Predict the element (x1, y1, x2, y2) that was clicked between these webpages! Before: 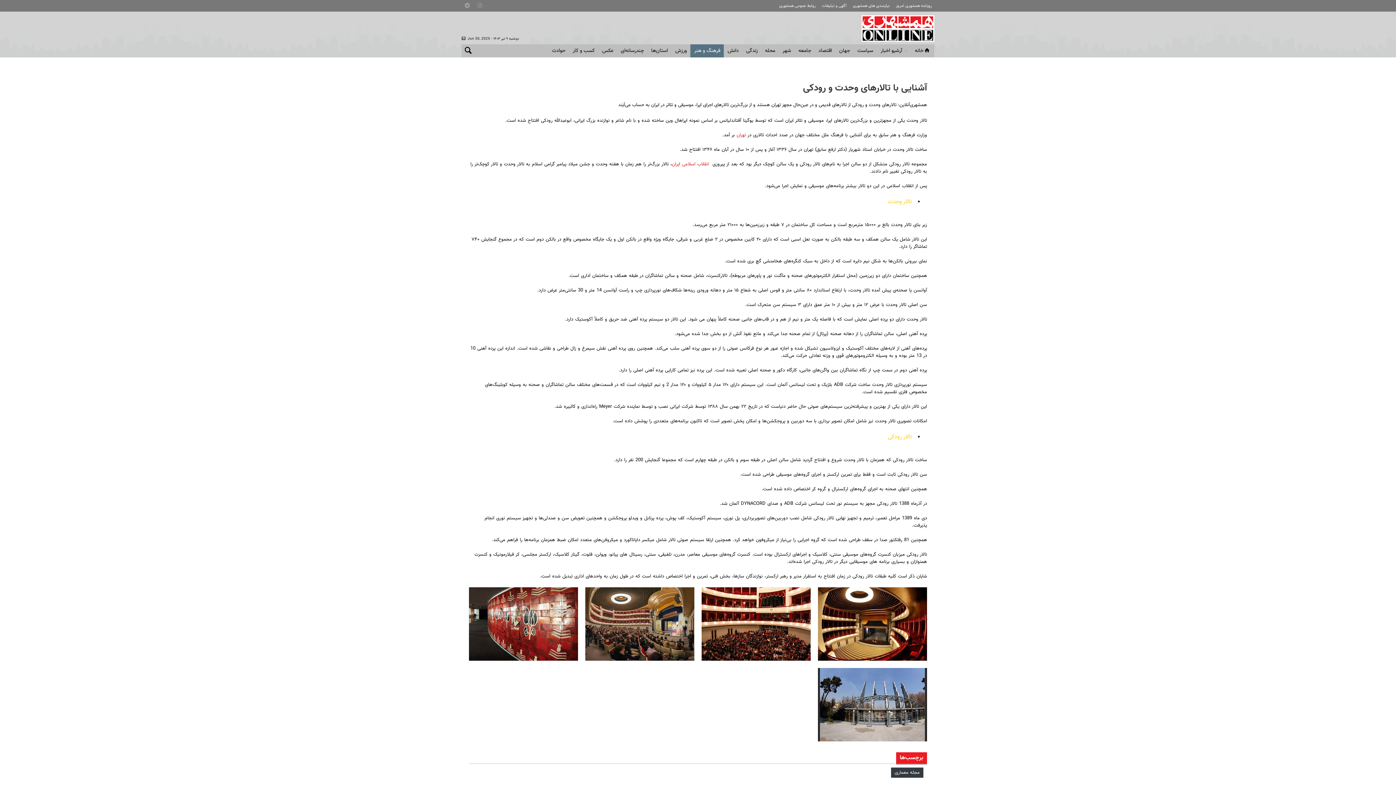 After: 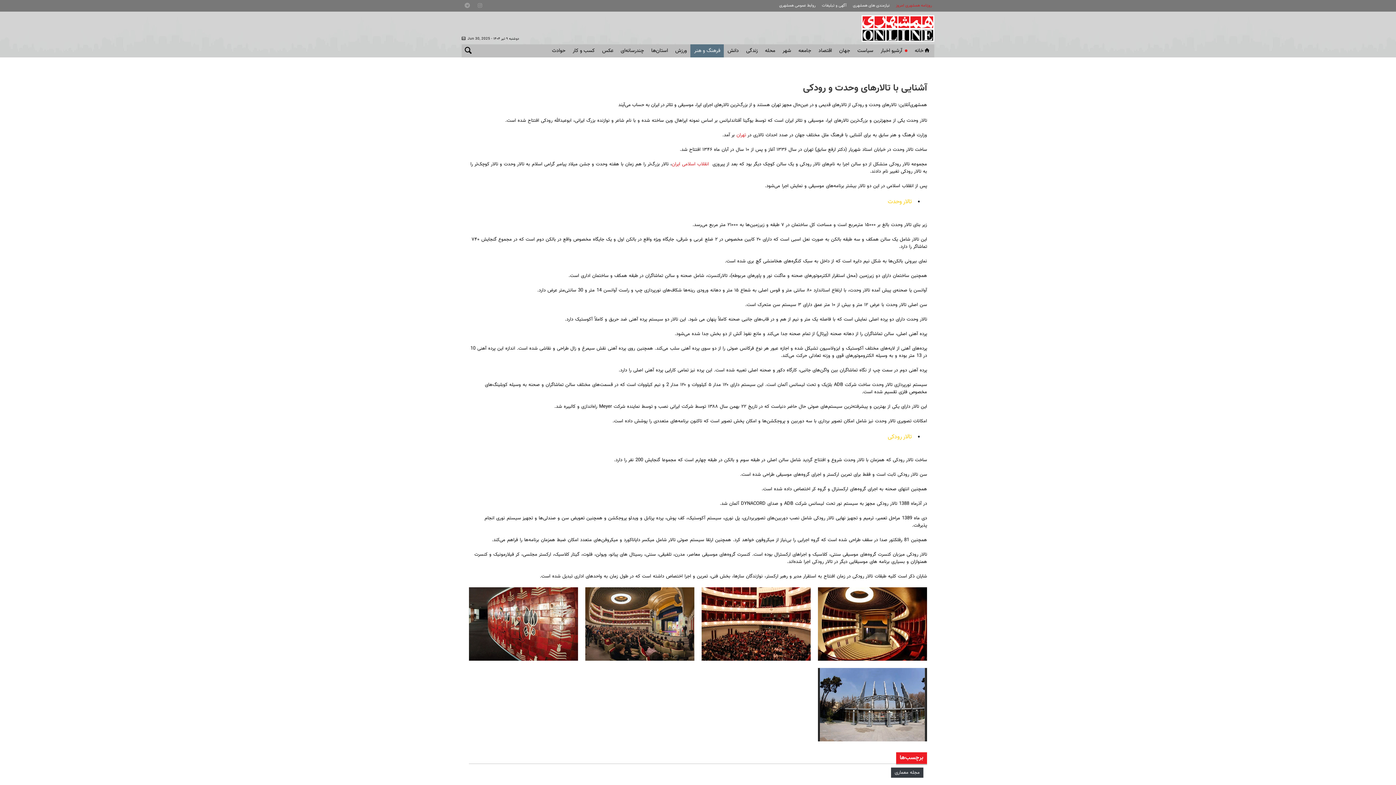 Action: bbox: (893, 0, 934, 12) label: روزنامه همشهری امروز